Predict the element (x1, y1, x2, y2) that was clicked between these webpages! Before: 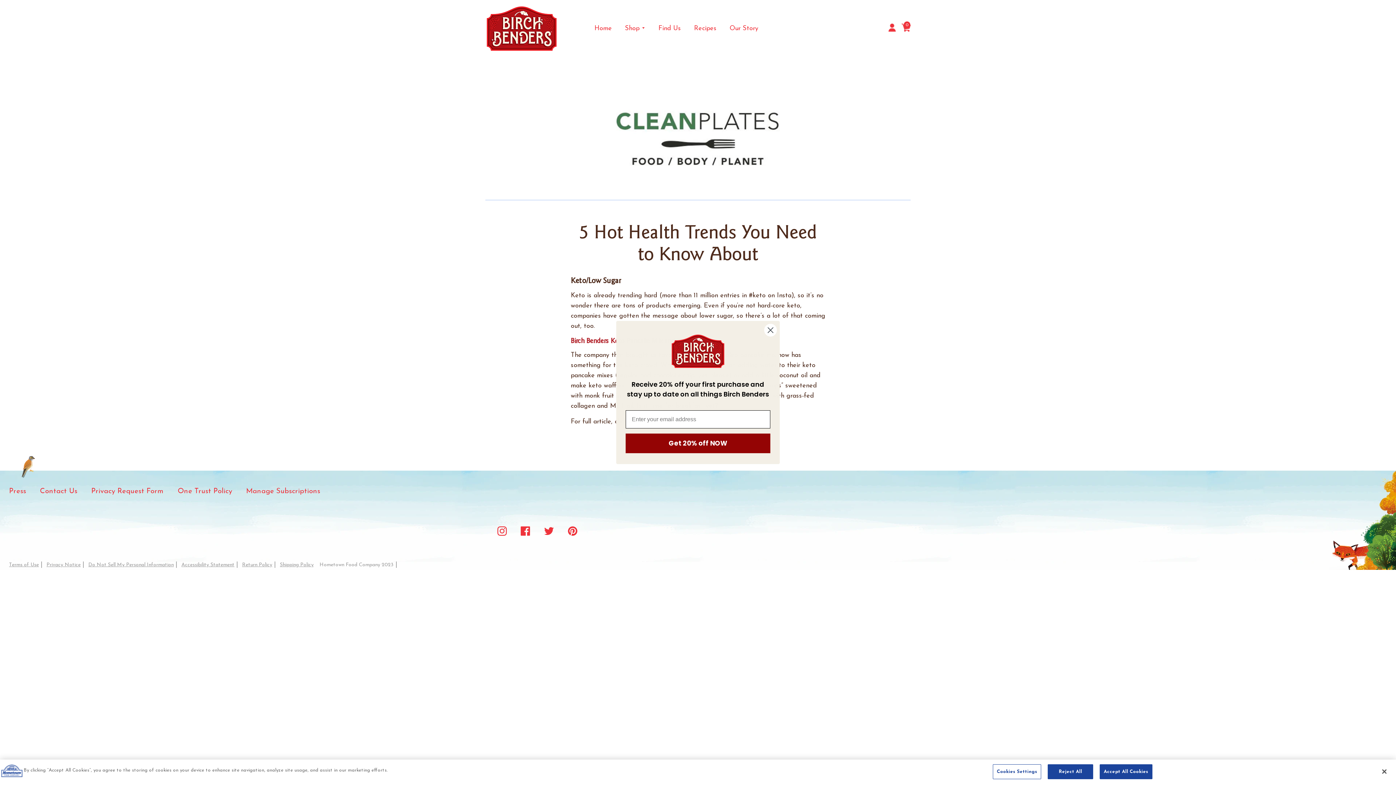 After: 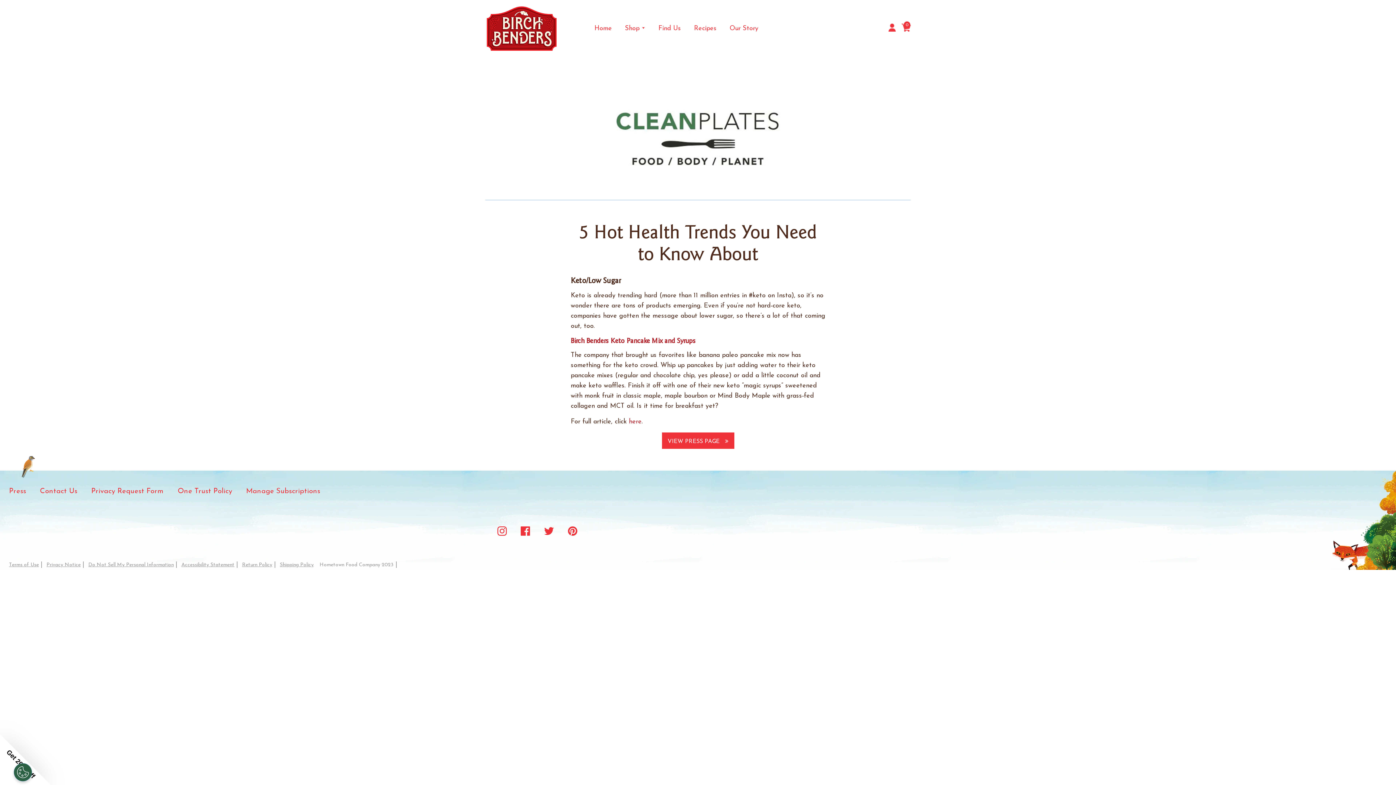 Action: label: Close bbox: (1376, 764, 1392, 780)